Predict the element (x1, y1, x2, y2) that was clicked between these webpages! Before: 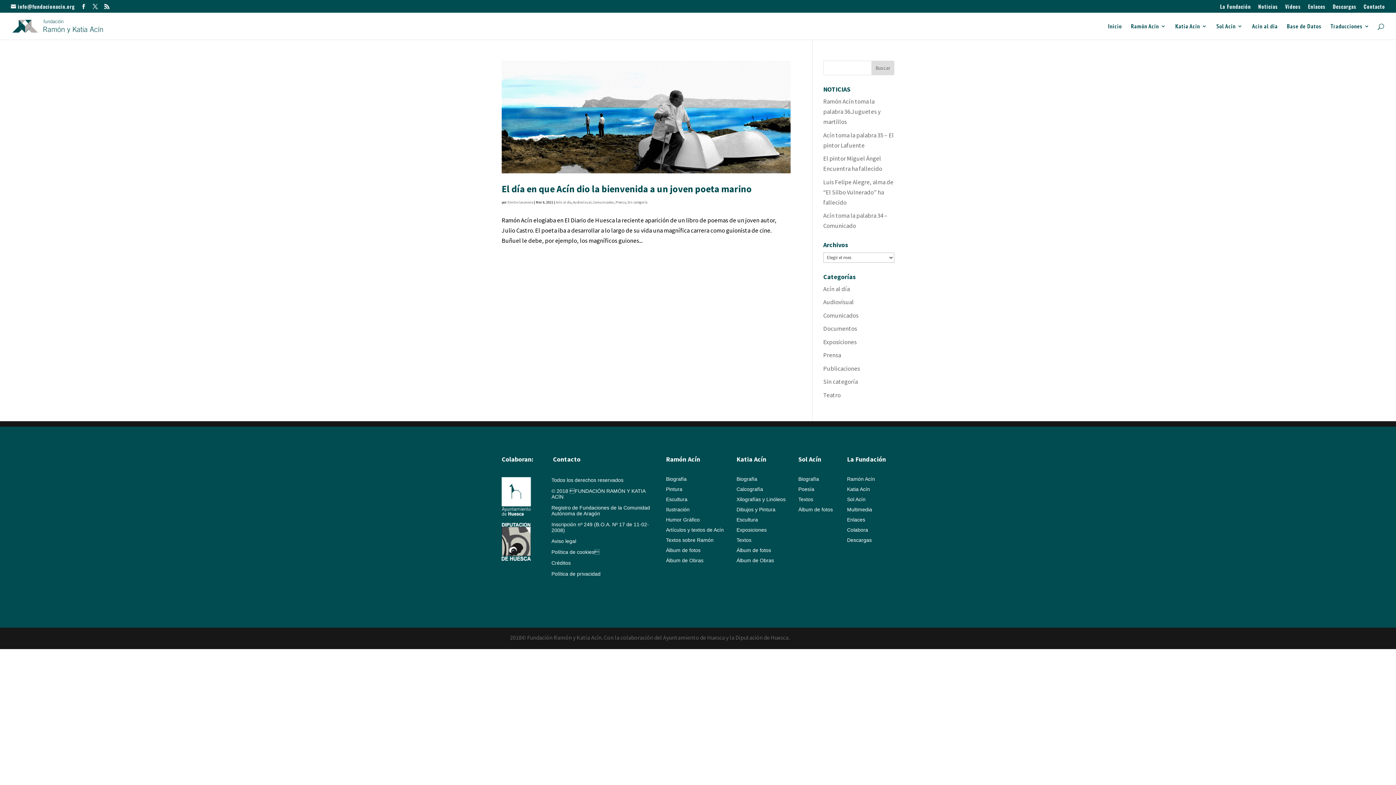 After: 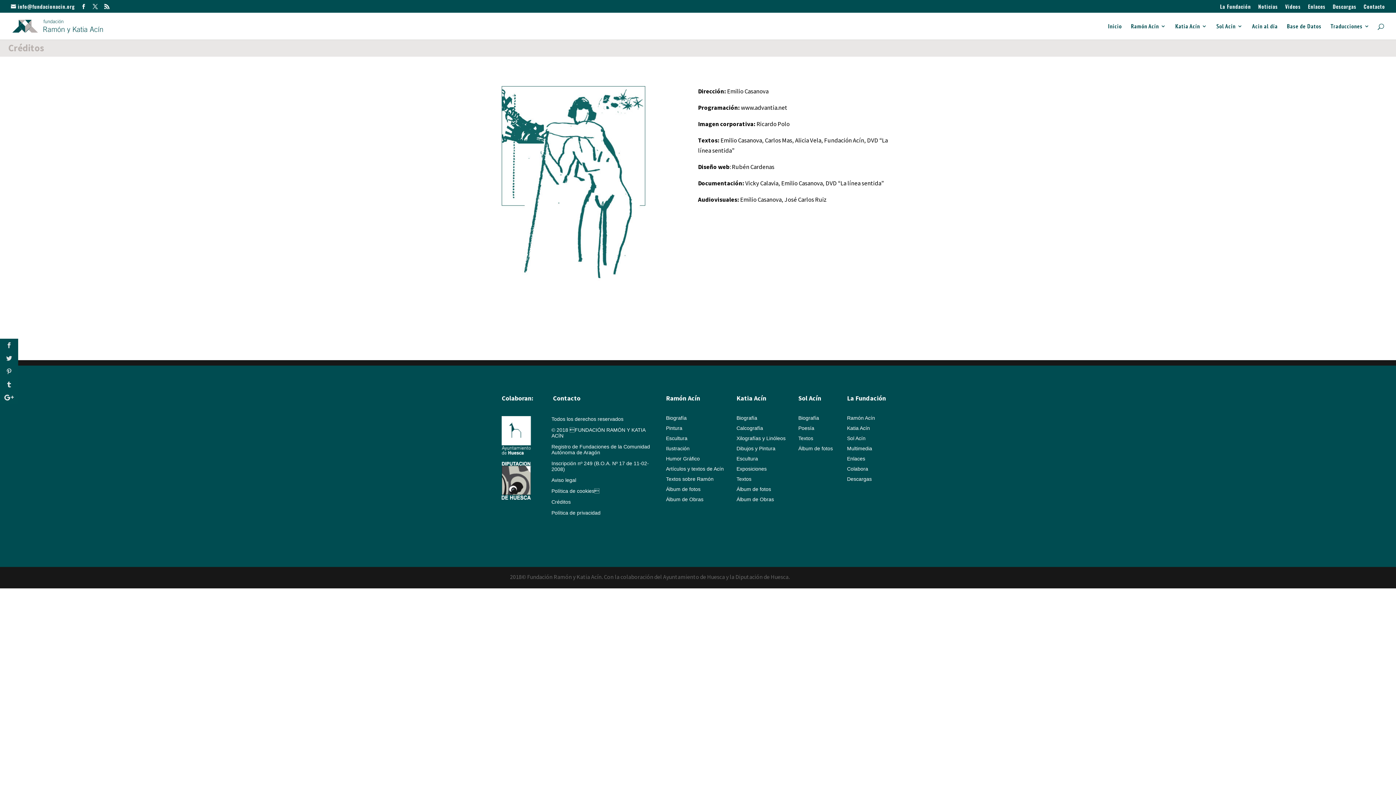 Action: label: Créditos bbox: (551, 560, 570, 566)